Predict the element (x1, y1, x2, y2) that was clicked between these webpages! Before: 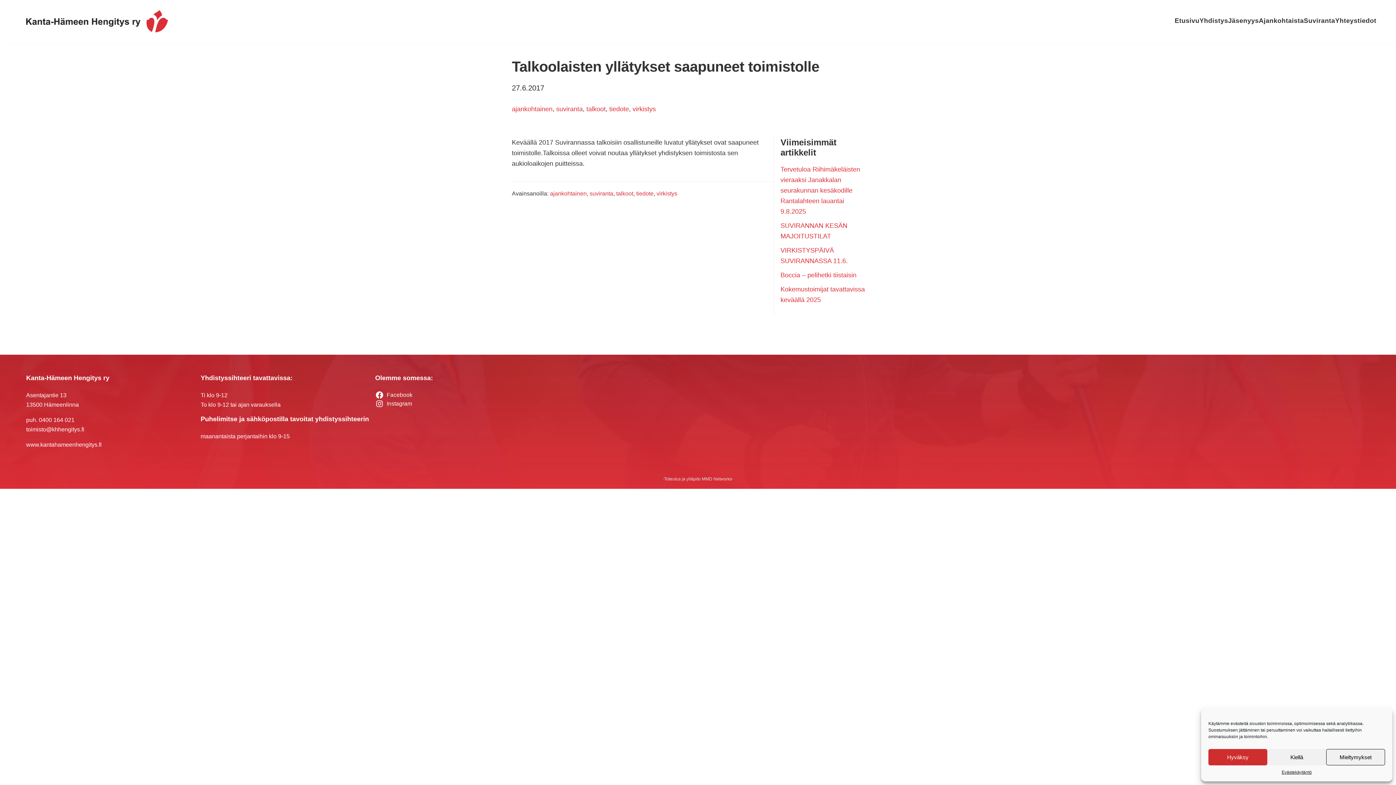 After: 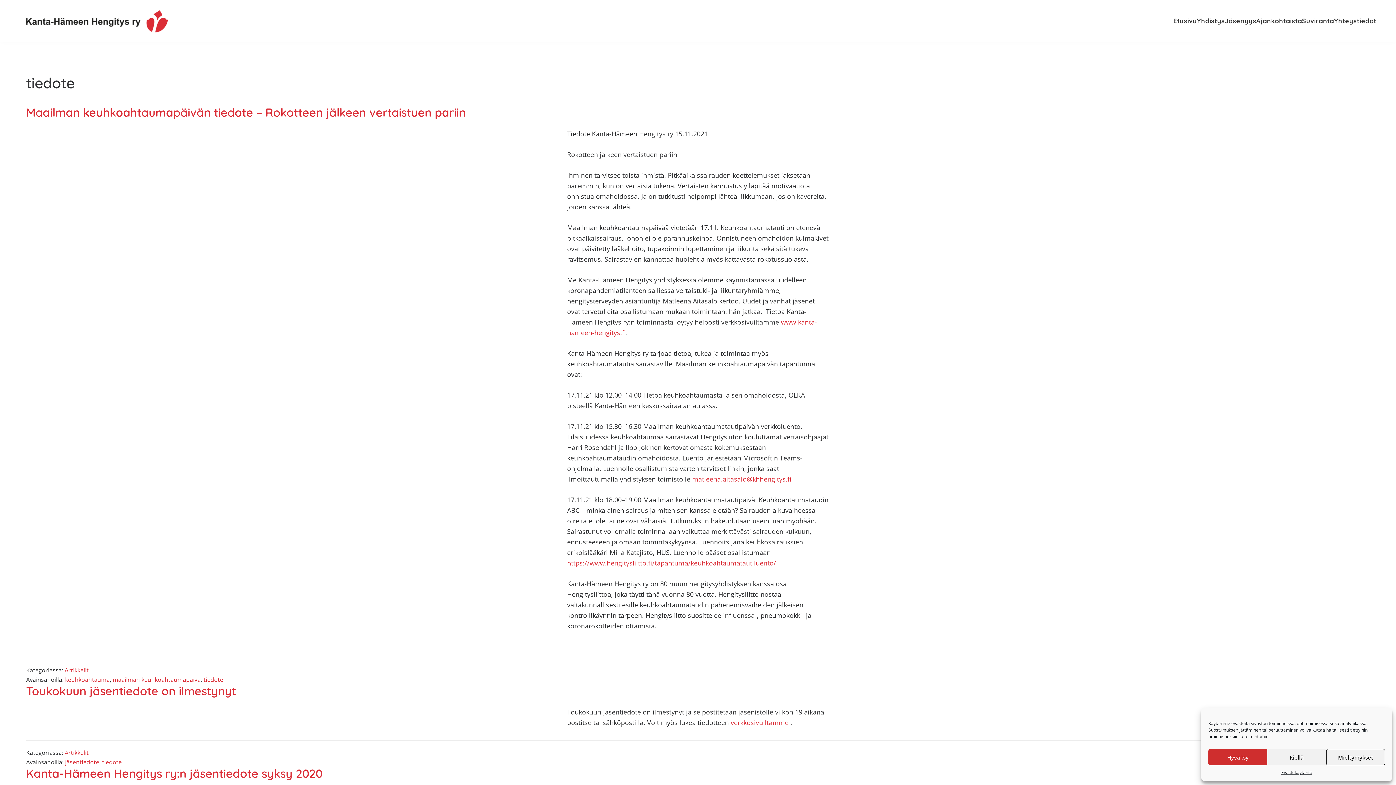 Action: label: tiedote bbox: (609, 105, 629, 112)